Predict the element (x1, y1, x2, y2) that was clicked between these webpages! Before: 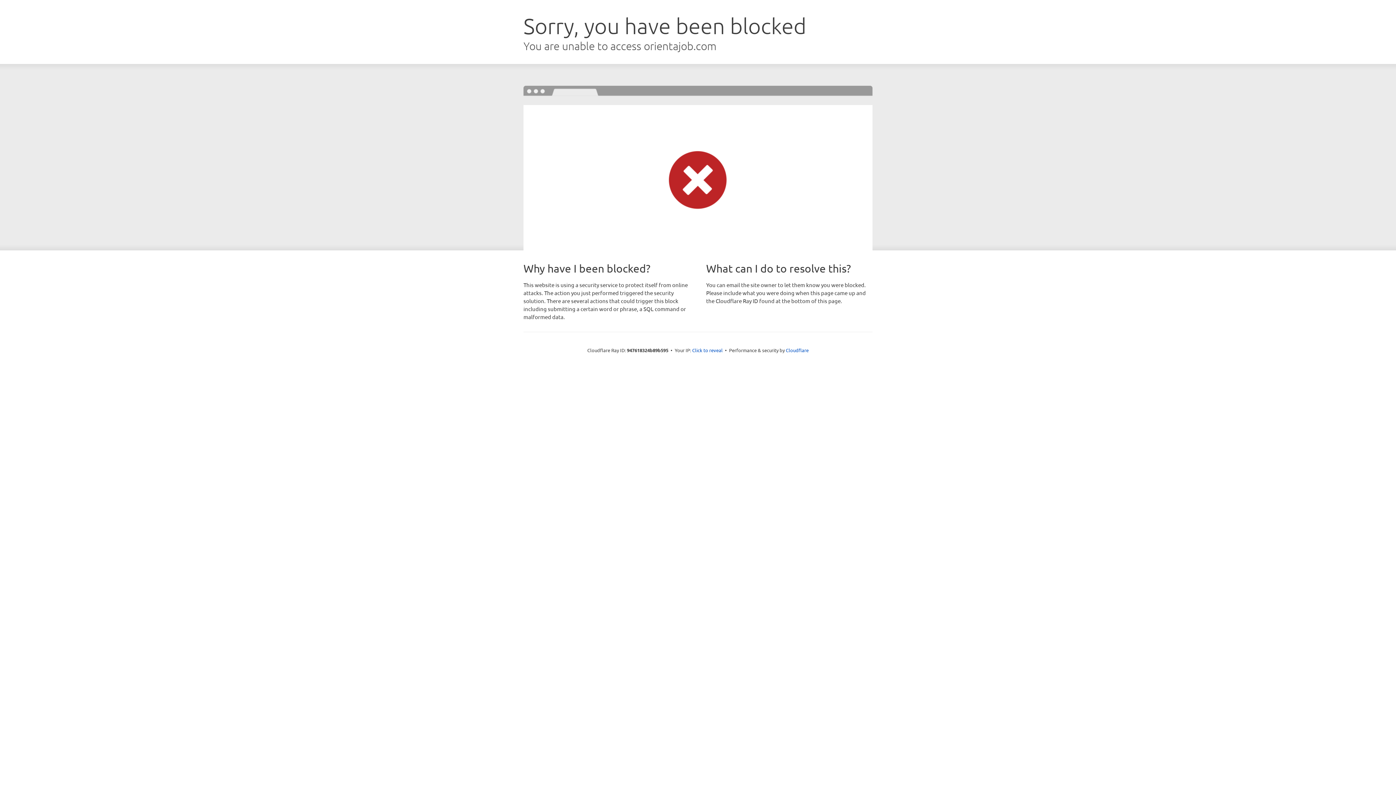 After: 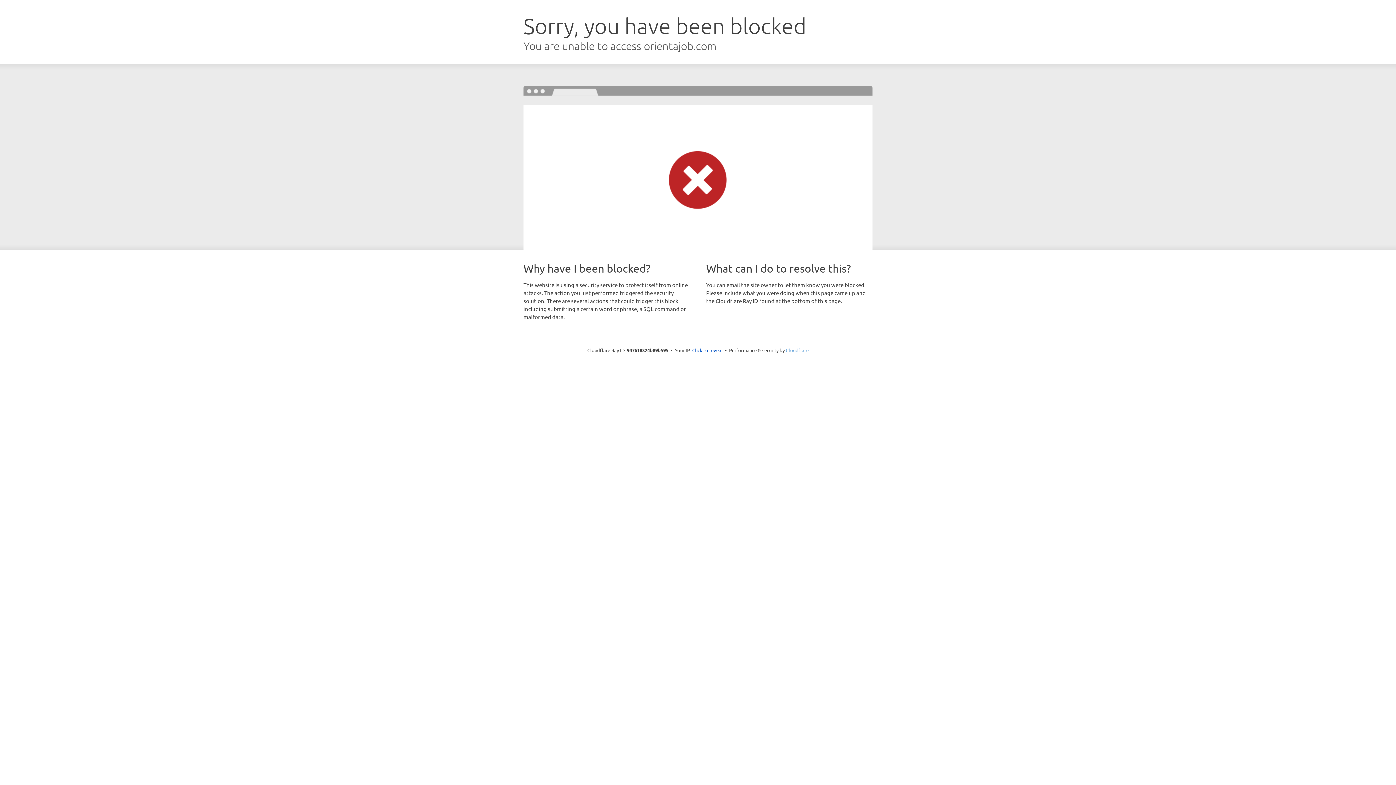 Action: bbox: (786, 347, 808, 353) label: Cloudflare